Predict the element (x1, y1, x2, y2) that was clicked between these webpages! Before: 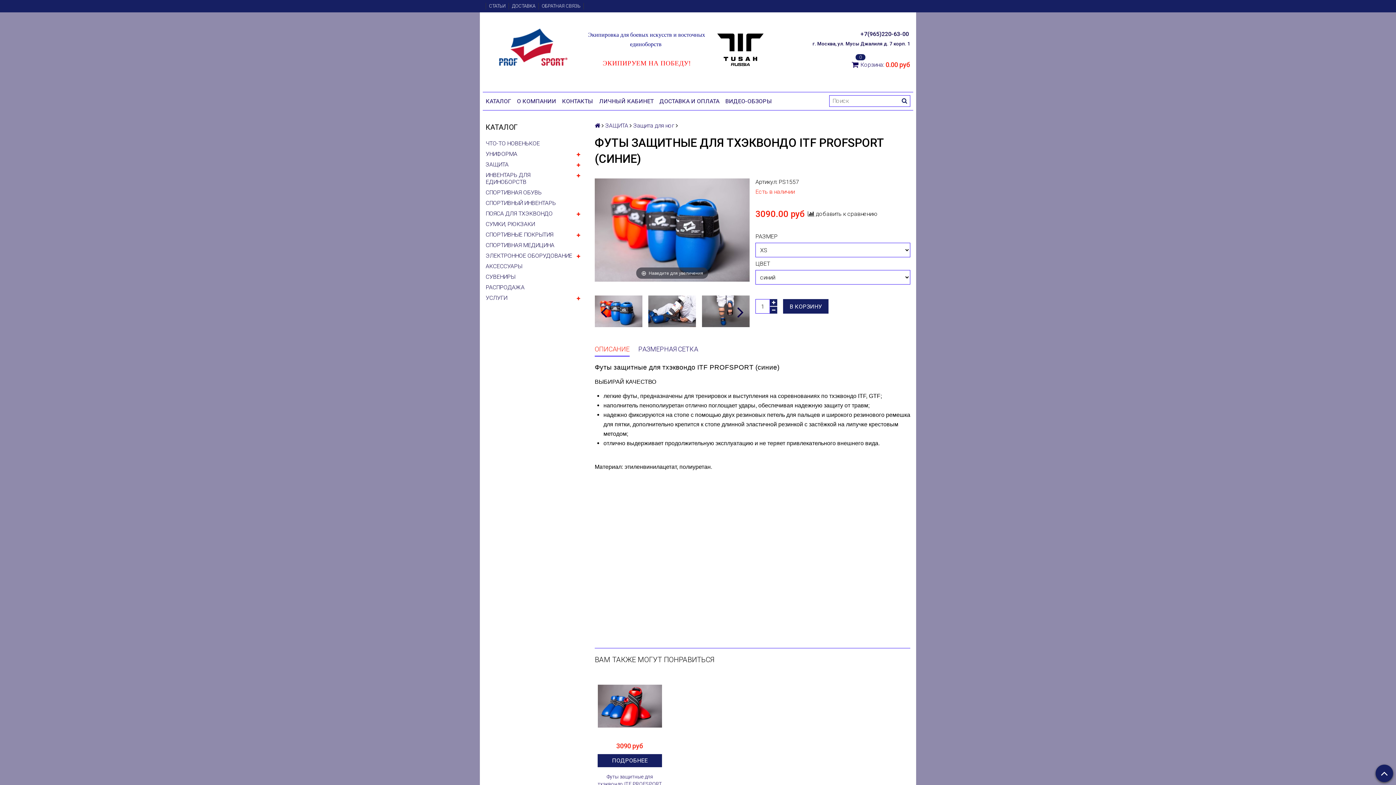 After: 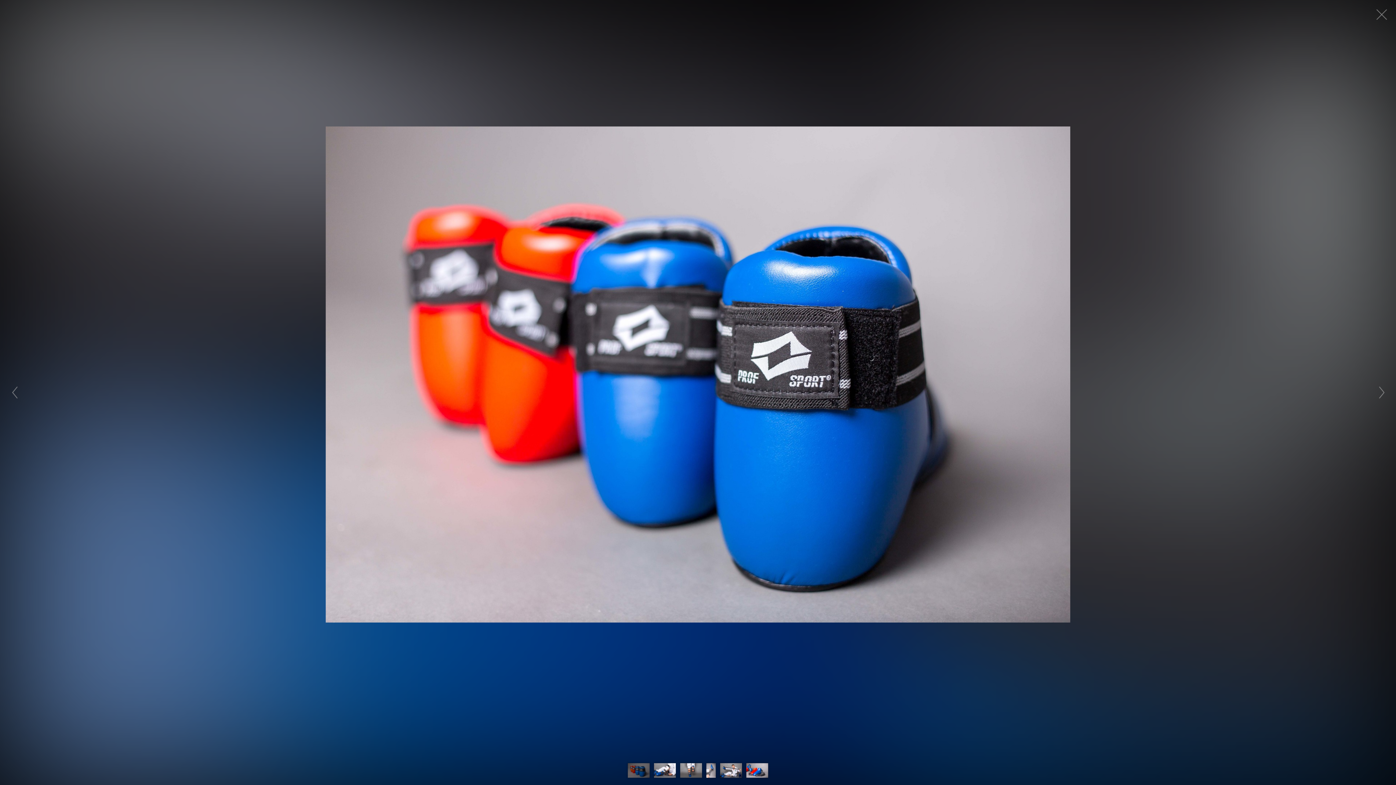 Action: label: Наведите для увеличения bbox: (594, 178, 749, 281)